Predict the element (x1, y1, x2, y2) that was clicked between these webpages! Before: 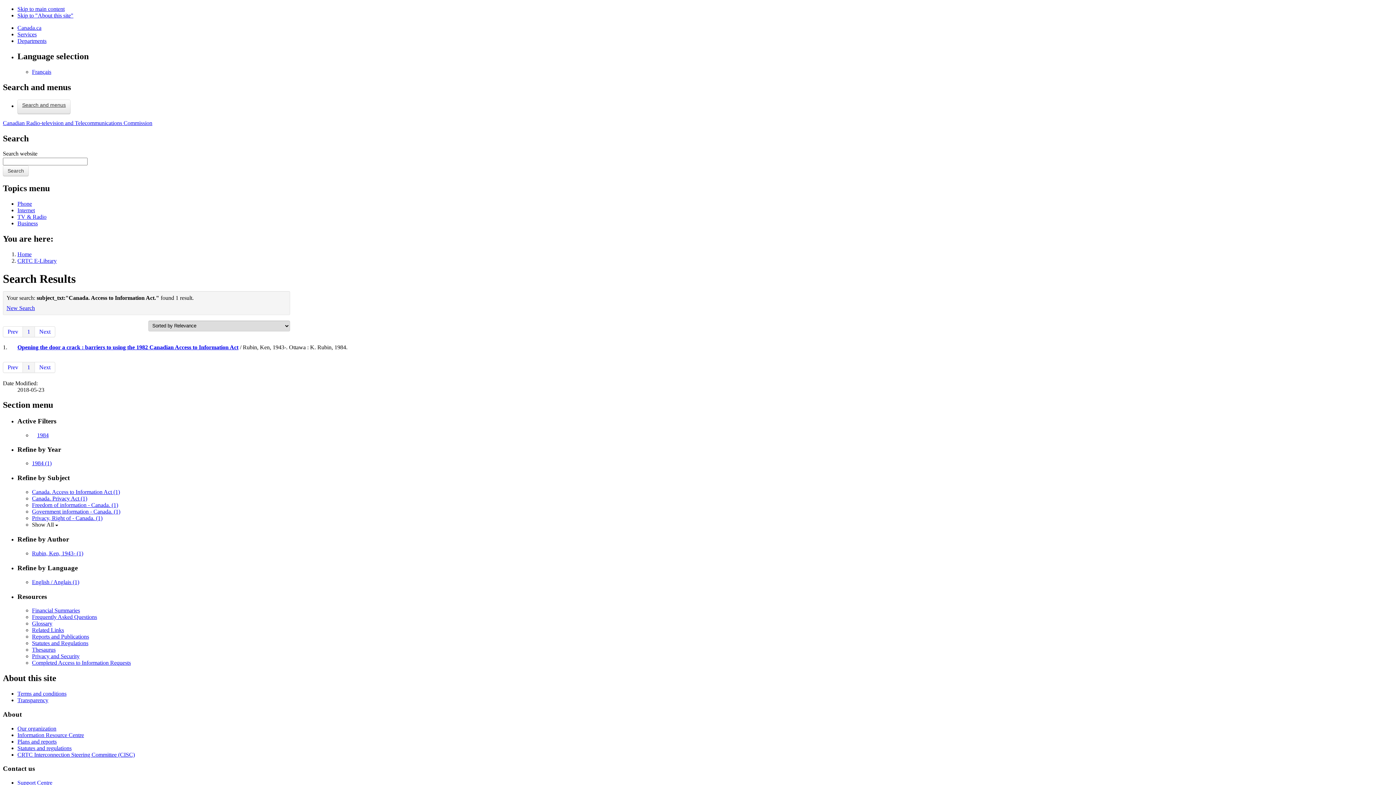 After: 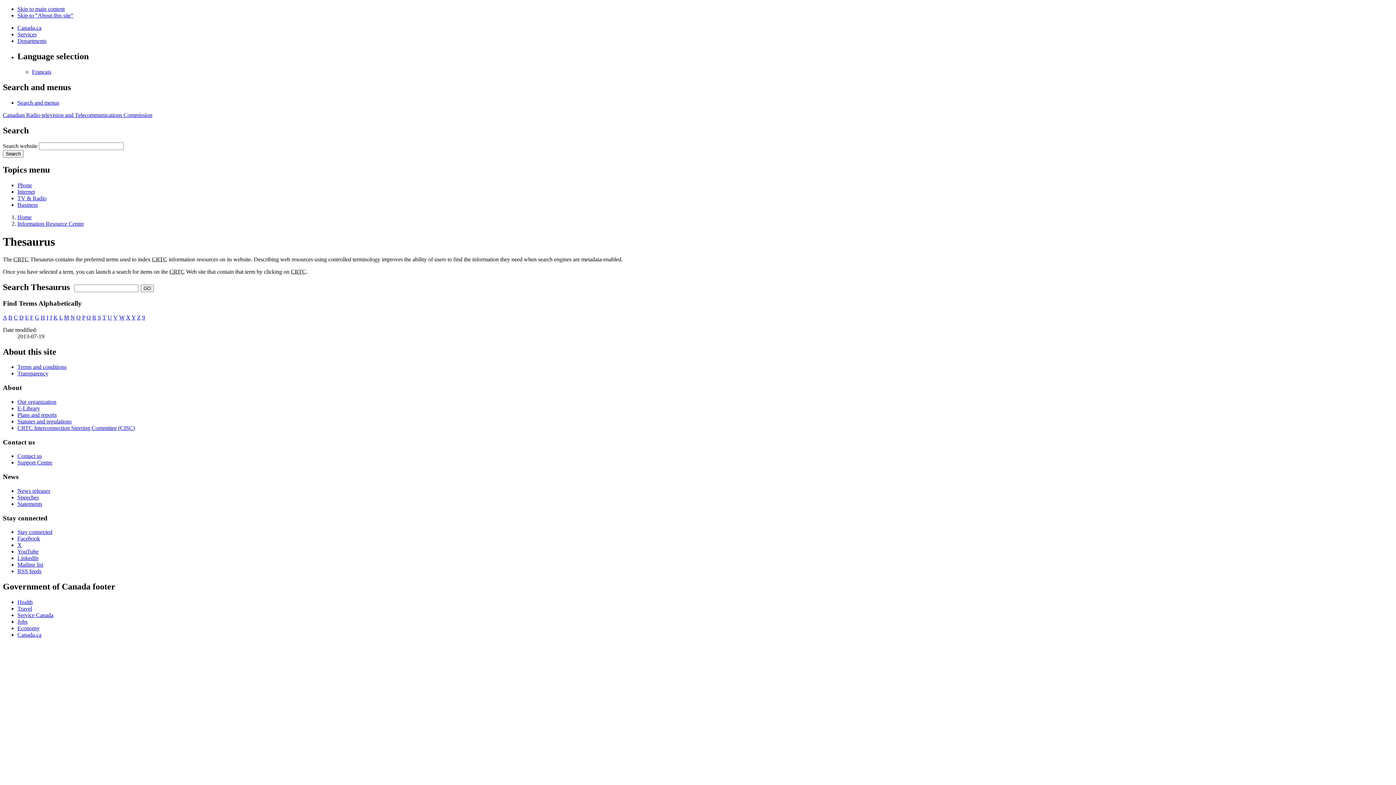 Action: bbox: (32, 647, 55, 653) label: Thesaurus